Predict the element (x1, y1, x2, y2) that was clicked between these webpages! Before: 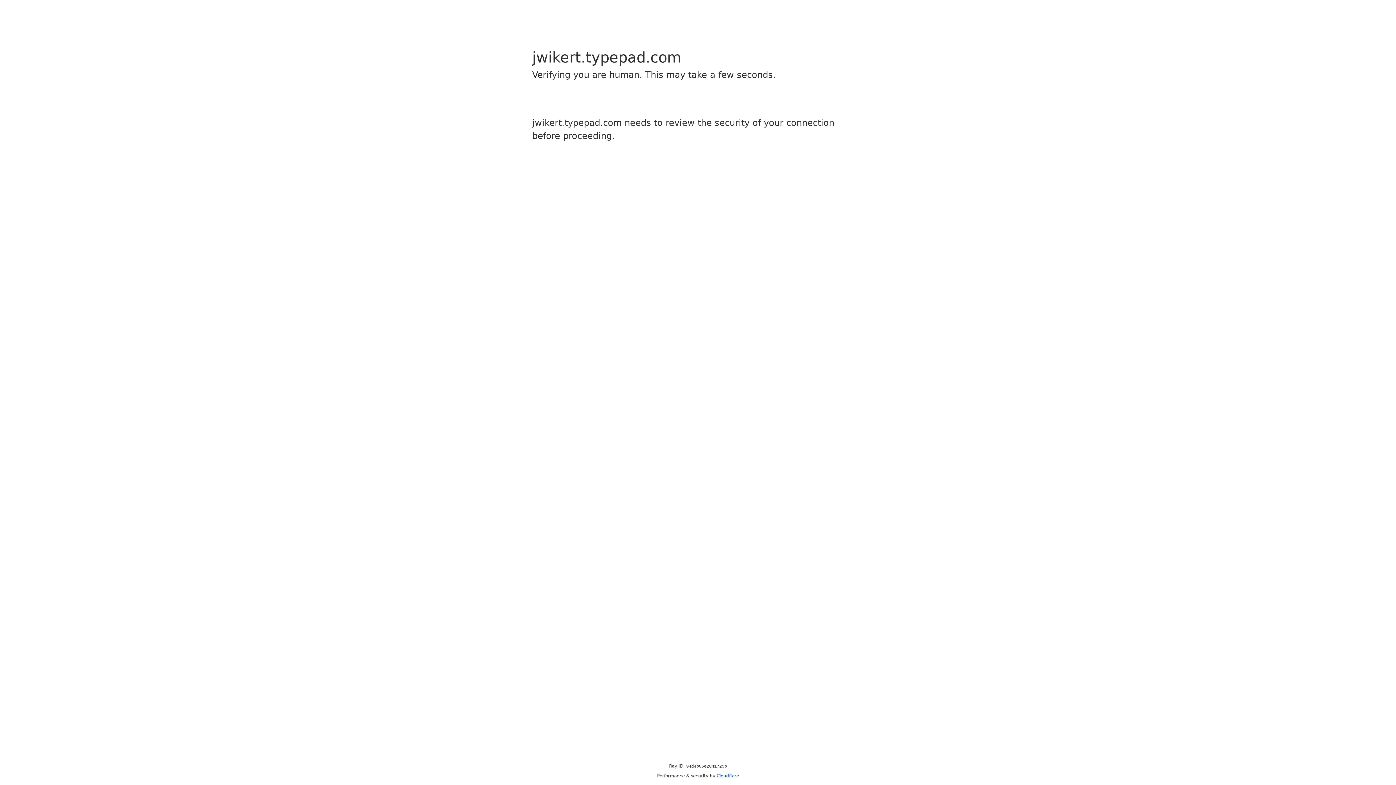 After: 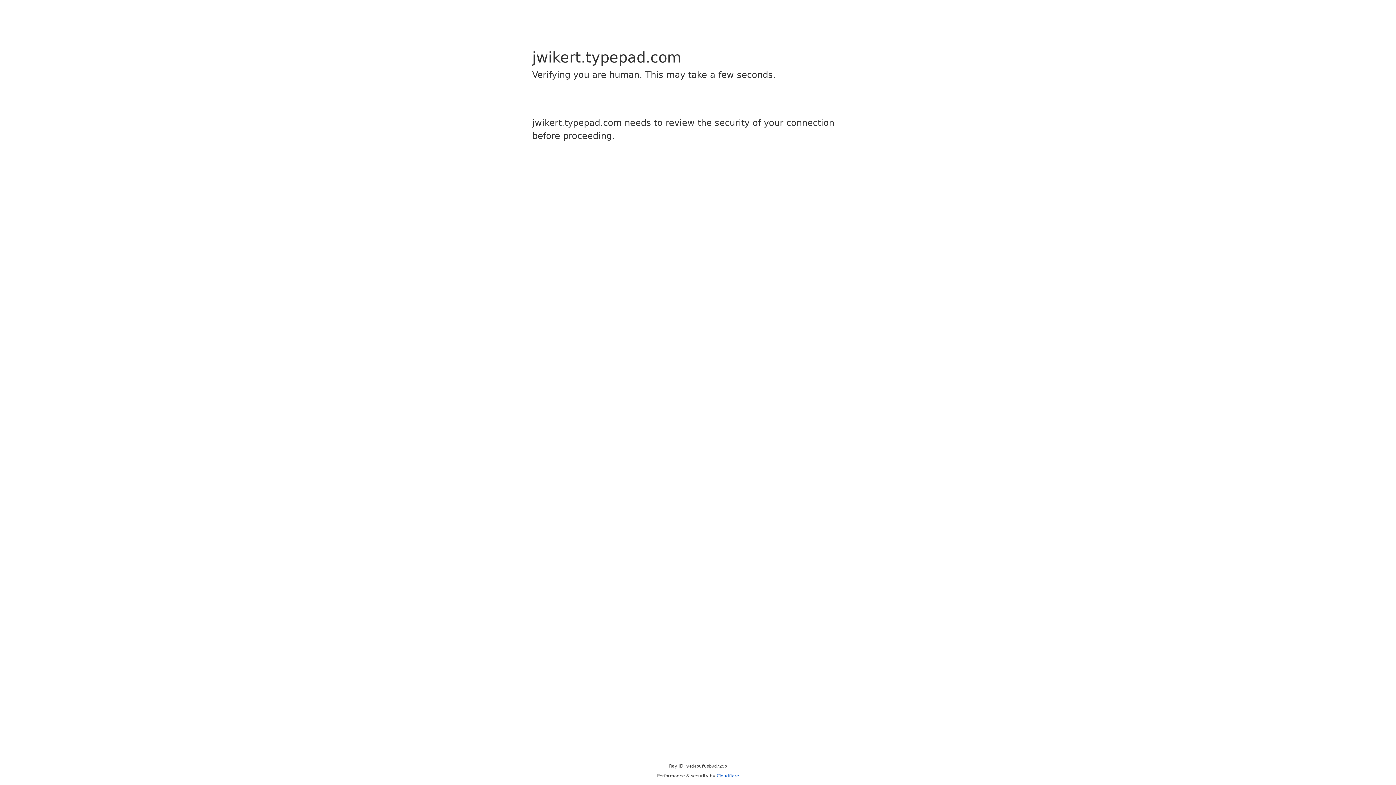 Action: label: Cloudflare bbox: (716, 773, 739, 778)